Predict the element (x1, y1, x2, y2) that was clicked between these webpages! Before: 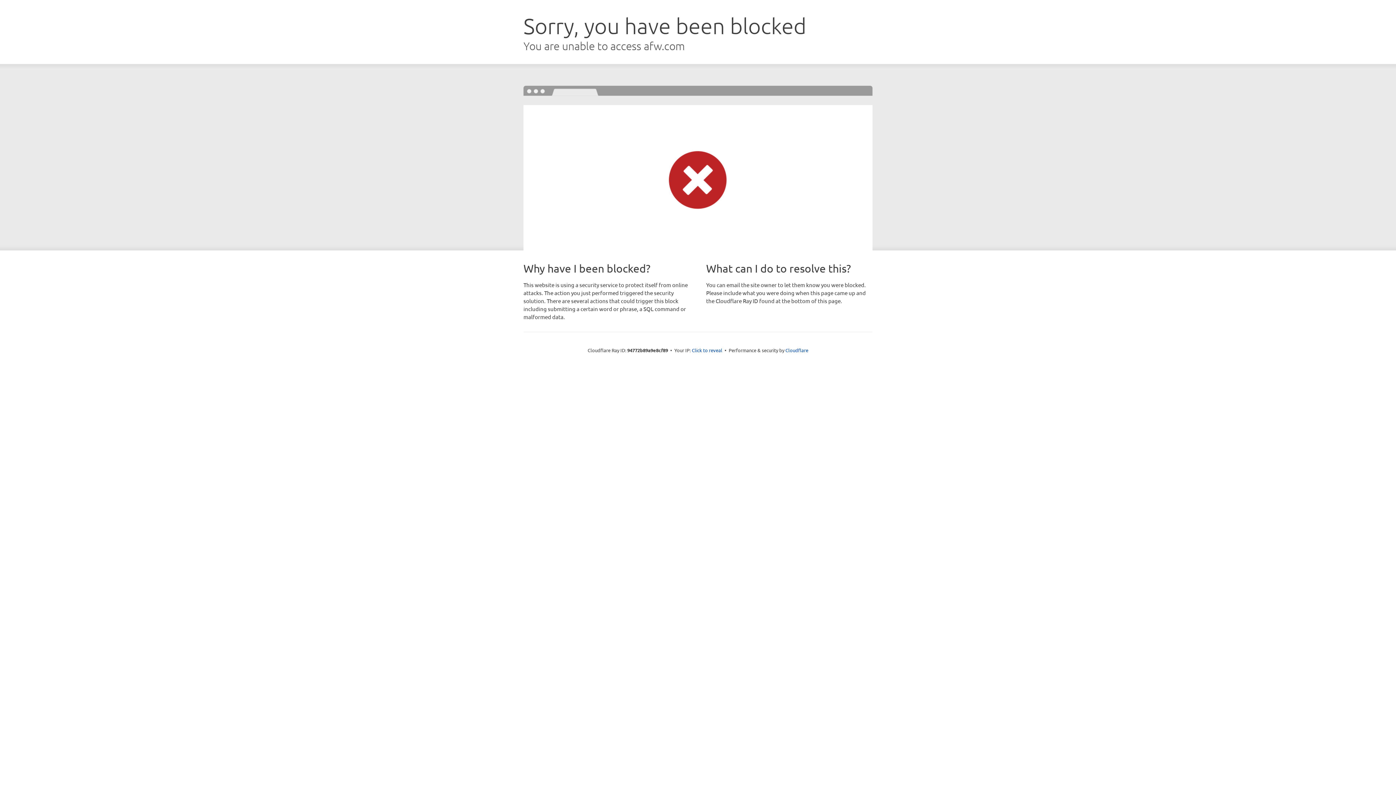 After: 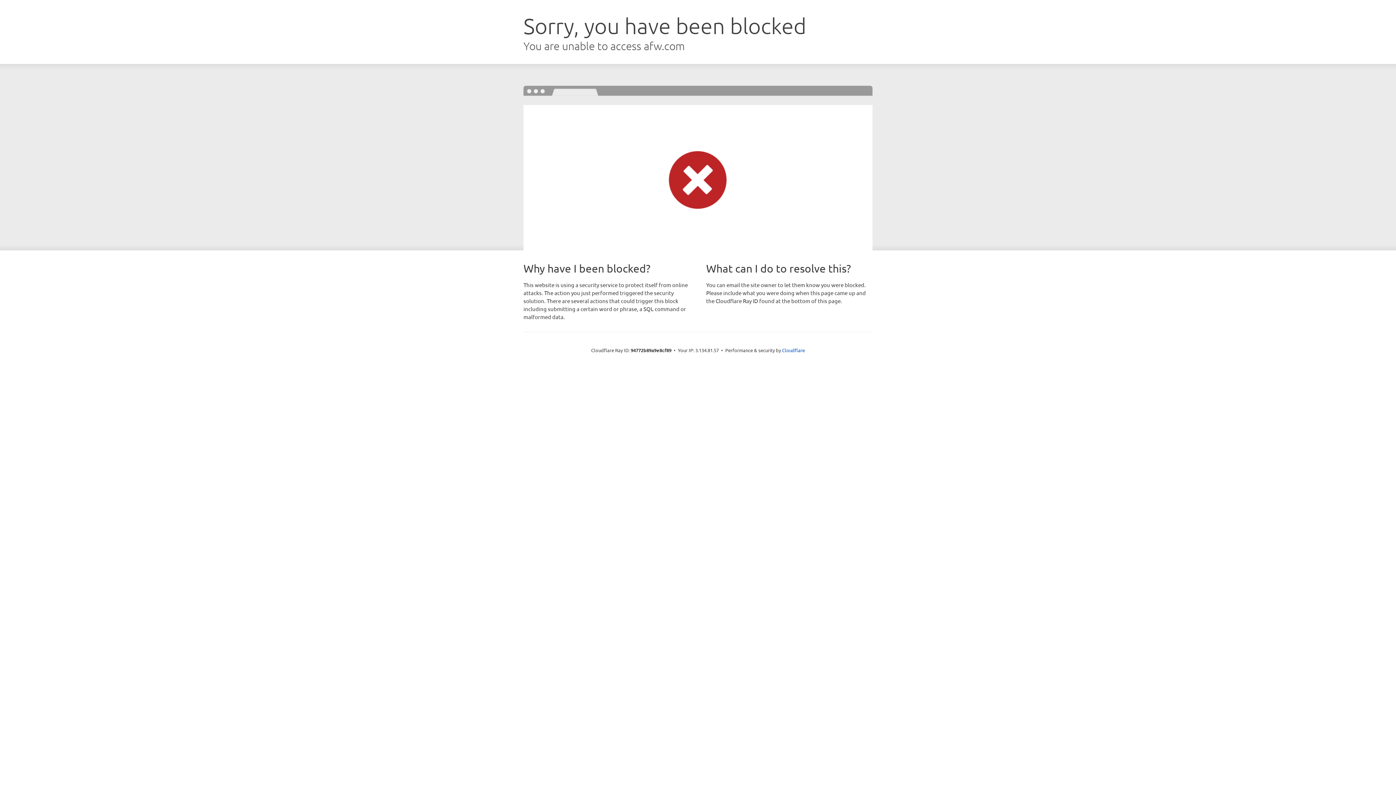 Action: bbox: (692, 346, 722, 353) label: Click to reveal